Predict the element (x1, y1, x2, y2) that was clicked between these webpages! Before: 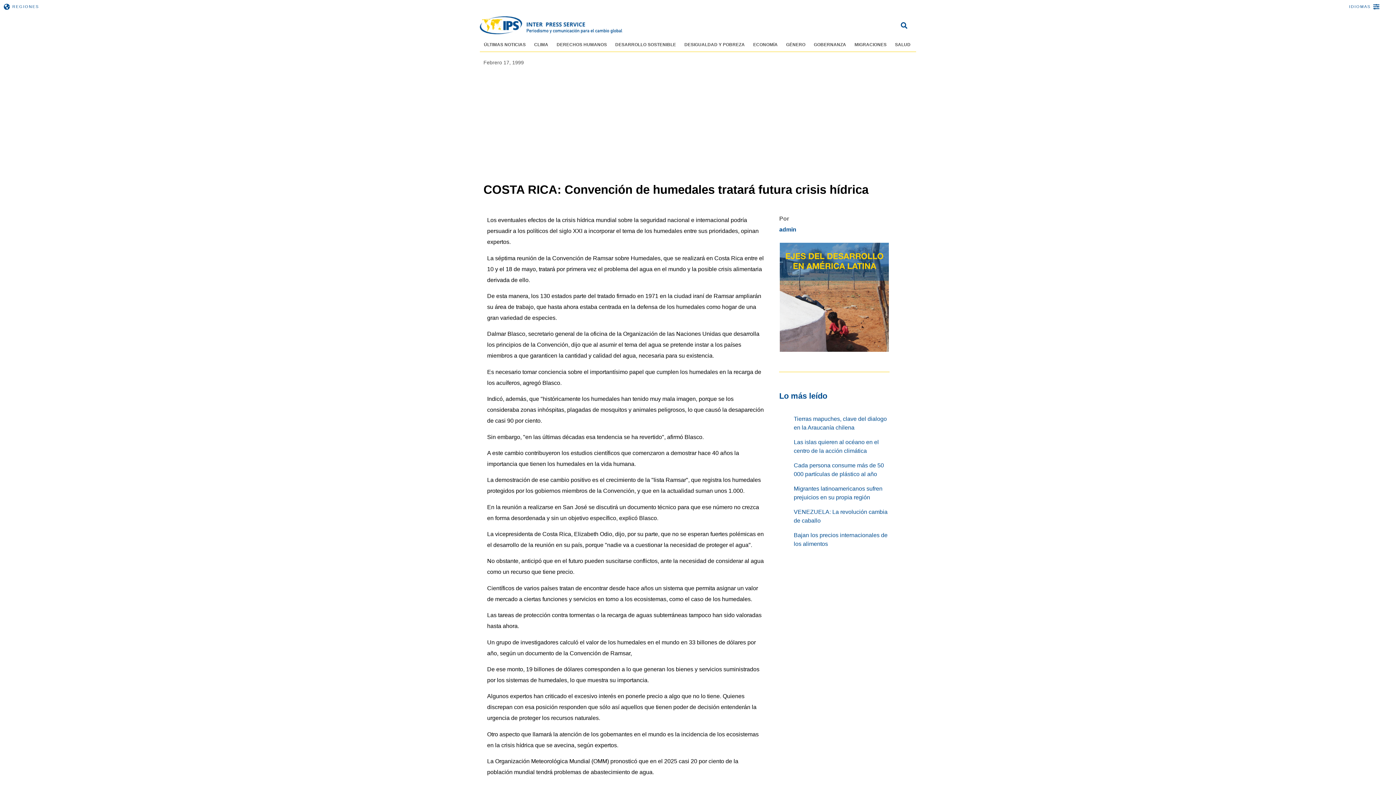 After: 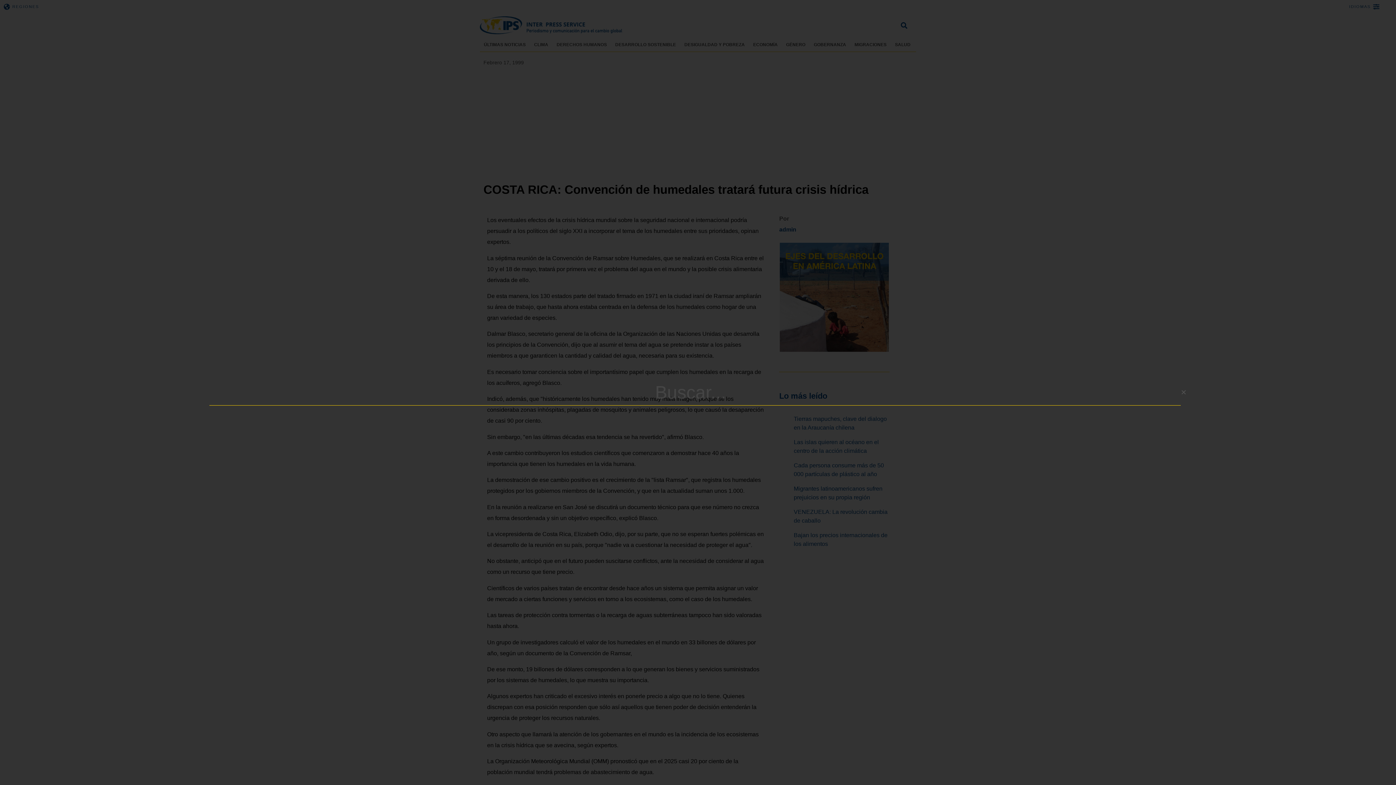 Action: bbox: (898, 19, 909, 30) label: Buscar